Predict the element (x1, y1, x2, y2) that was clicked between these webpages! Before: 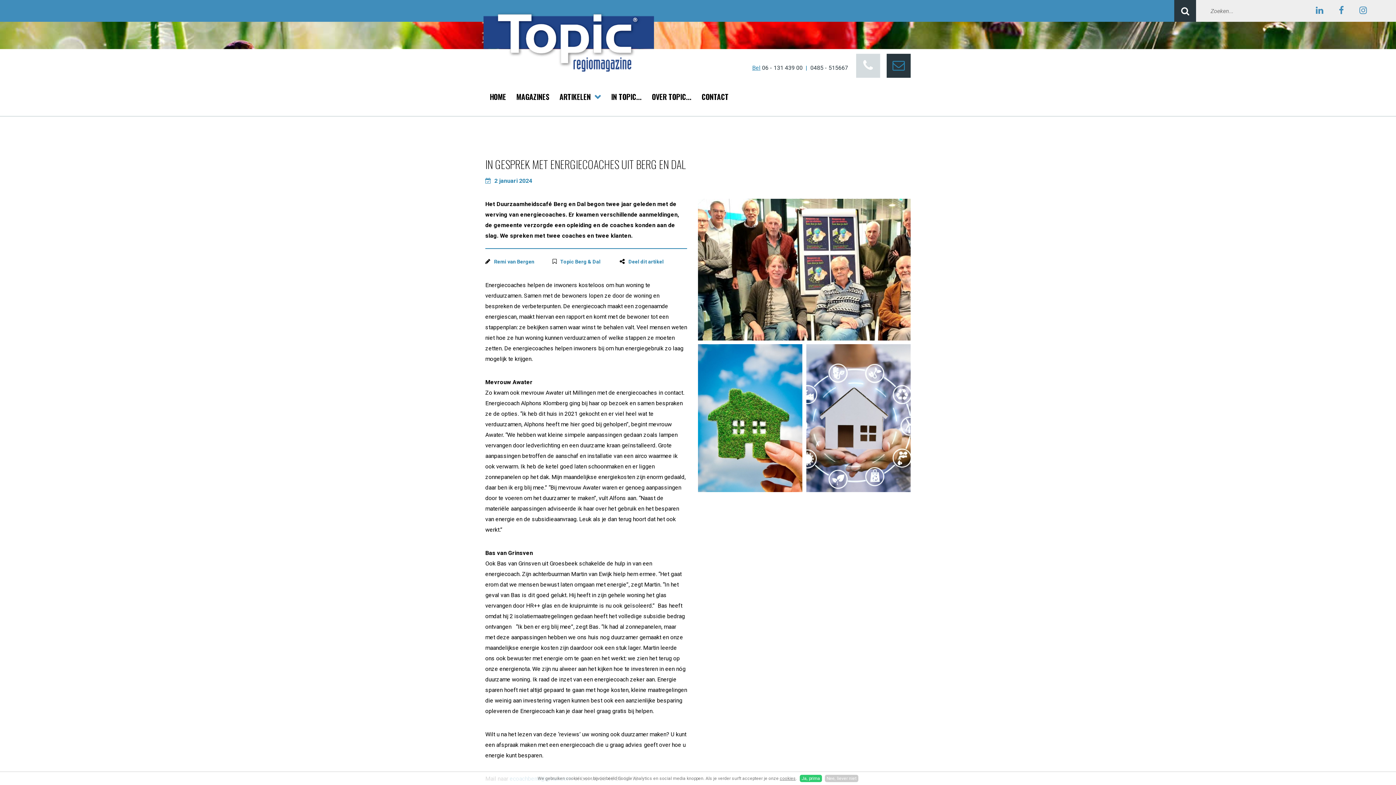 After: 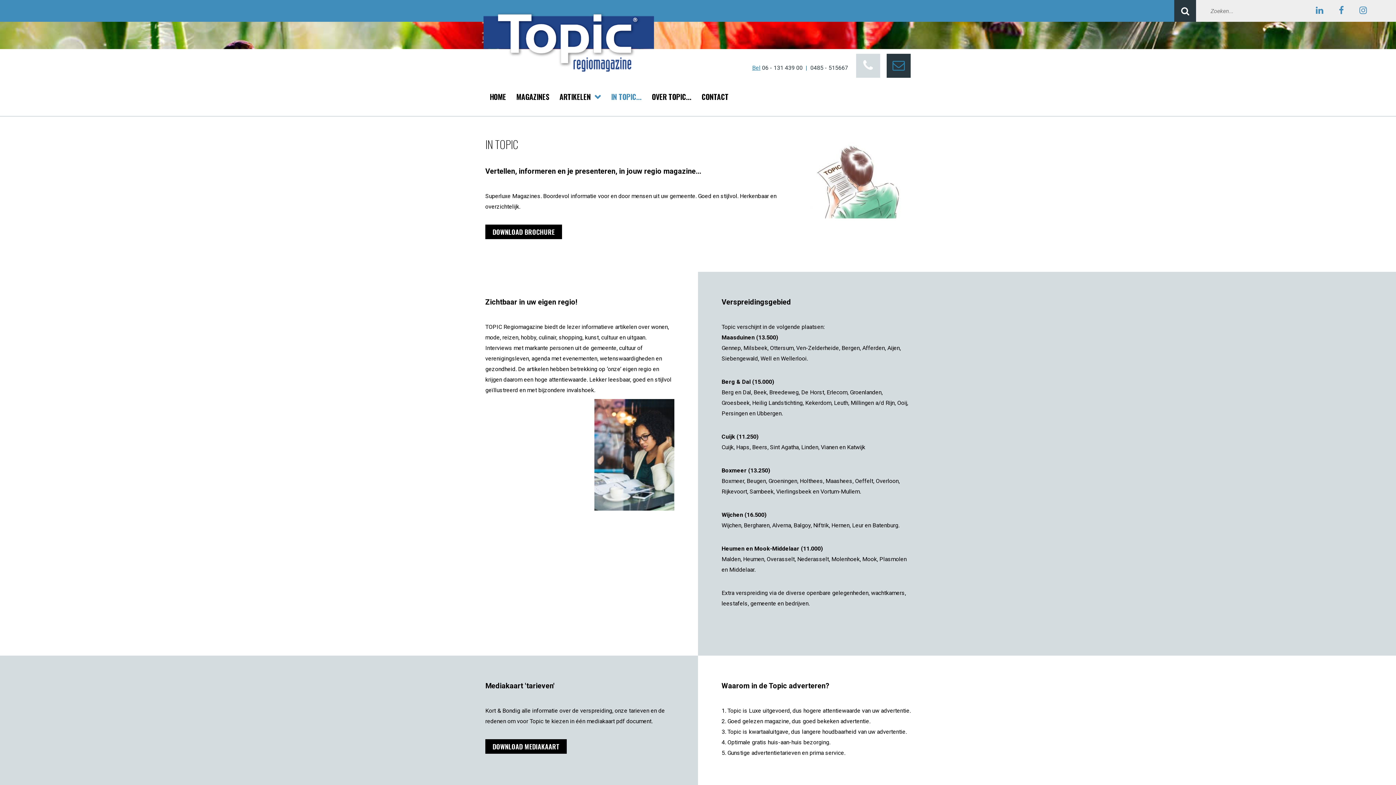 Action: label: IN TOPIC... bbox: (606, 77, 646, 116)